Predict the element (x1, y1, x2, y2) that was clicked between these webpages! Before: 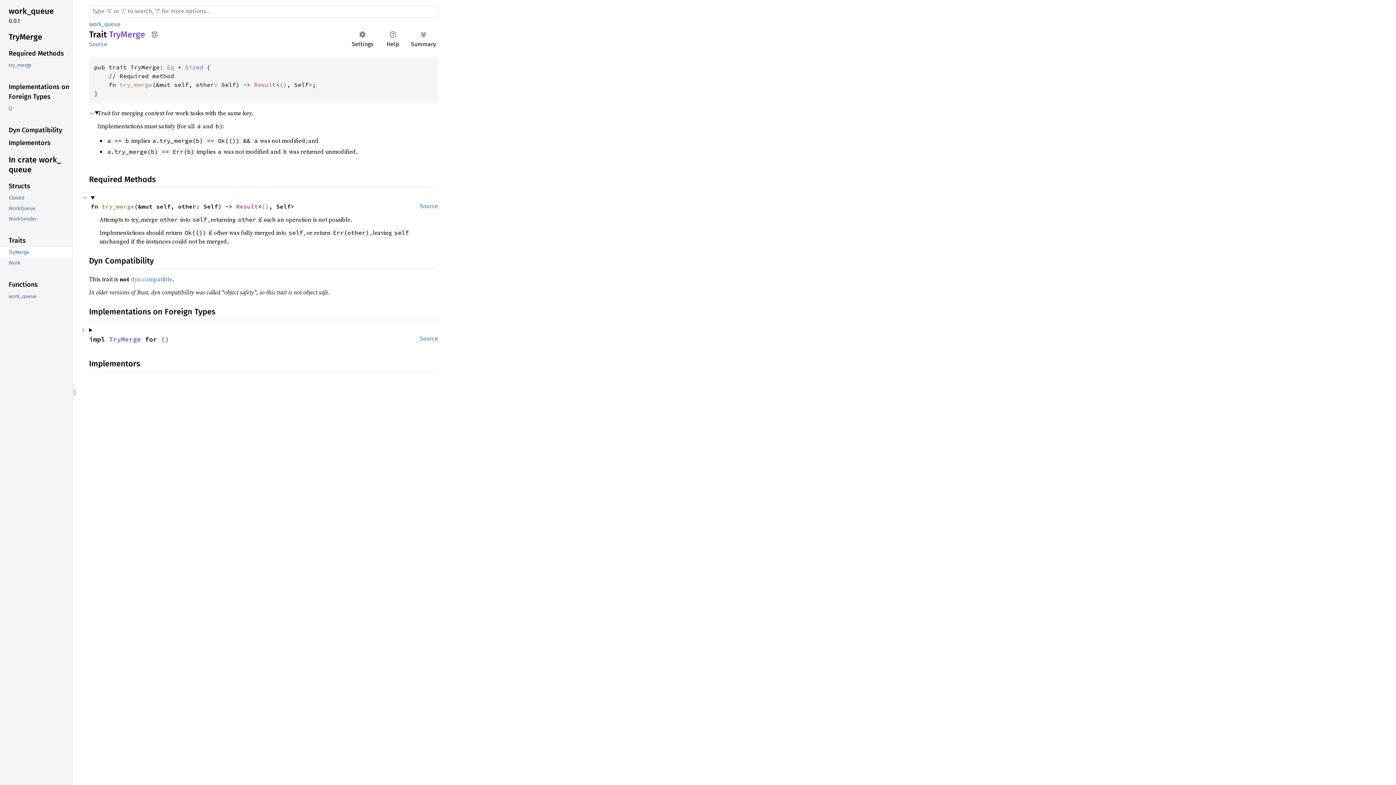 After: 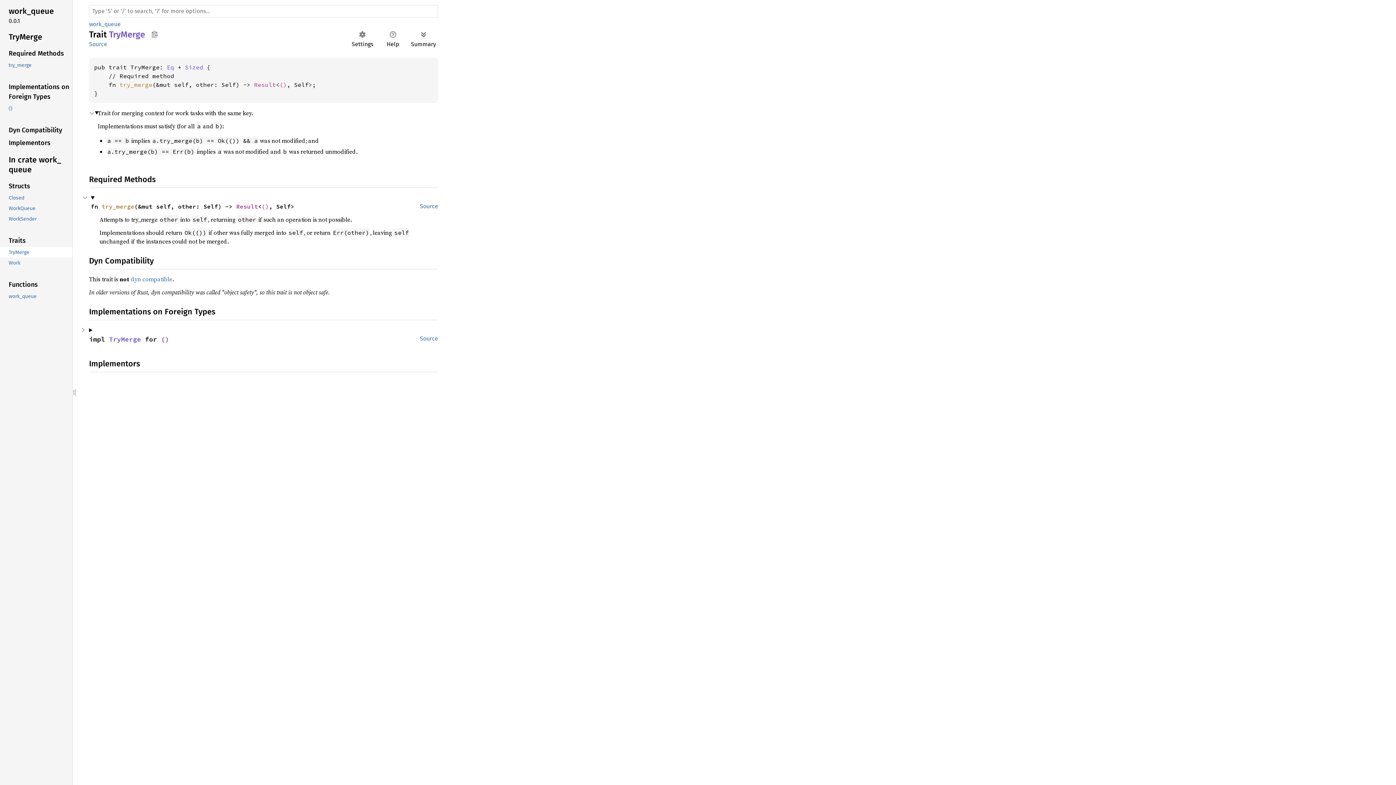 Action: bbox: (109, 335, 141, 343) label: TryMerge